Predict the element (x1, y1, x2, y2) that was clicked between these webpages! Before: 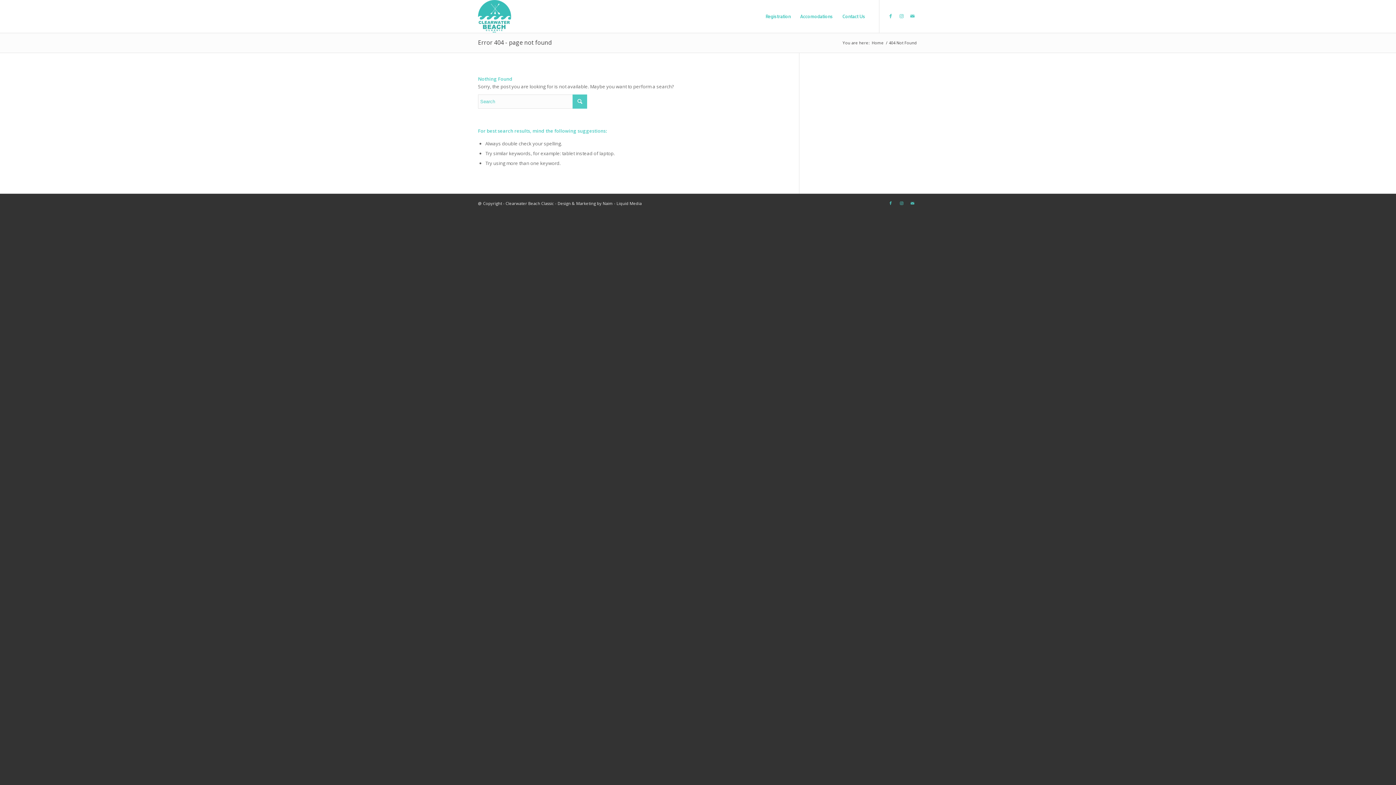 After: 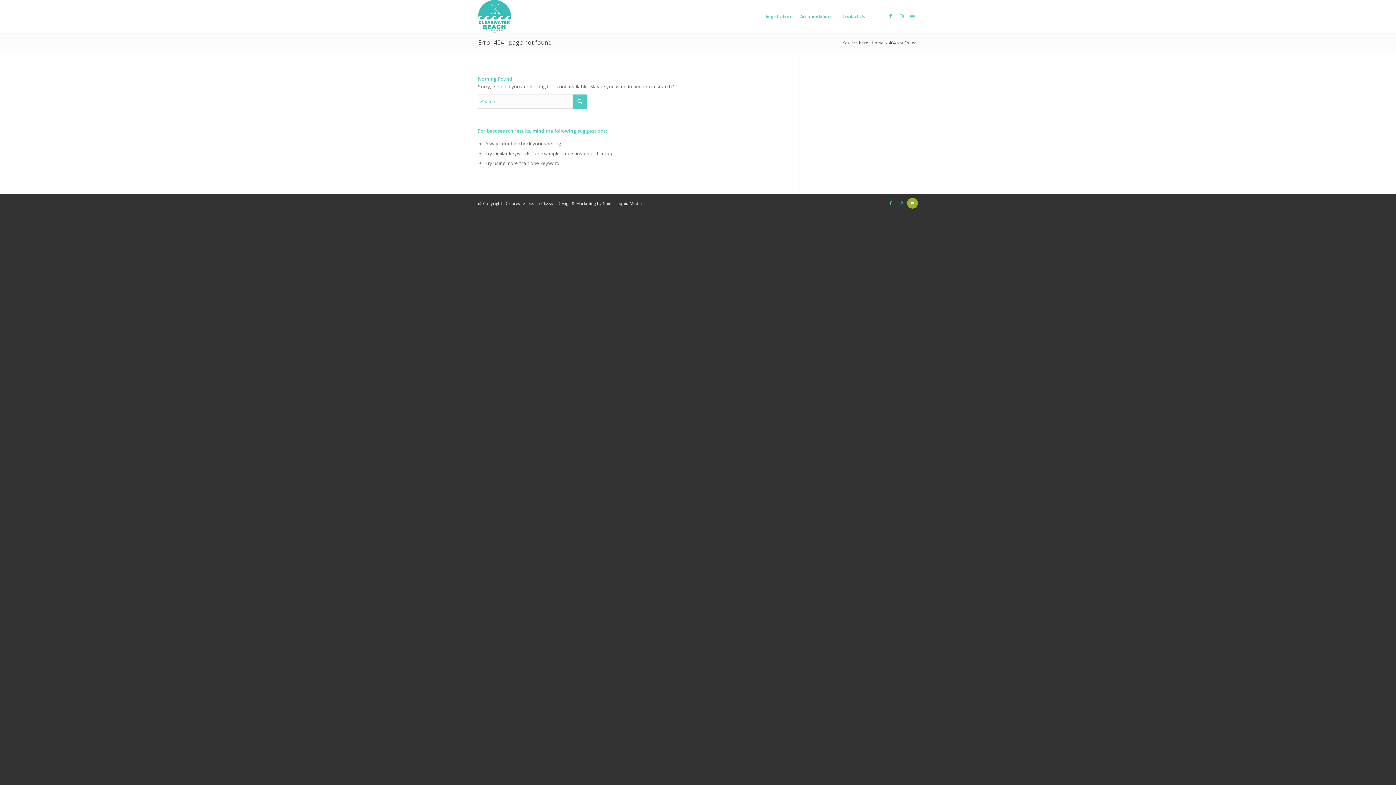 Action: bbox: (907, 197, 918, 208) label: Link to Mail